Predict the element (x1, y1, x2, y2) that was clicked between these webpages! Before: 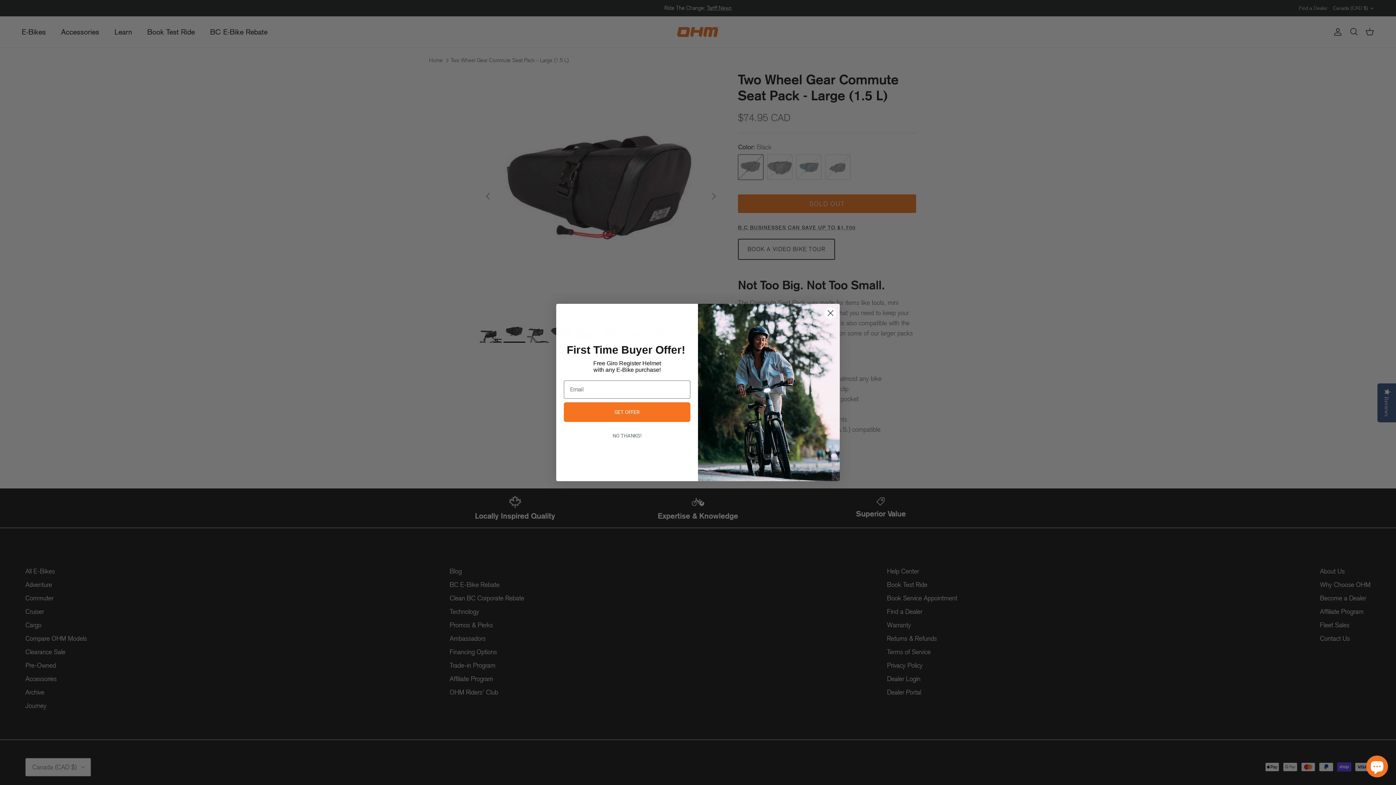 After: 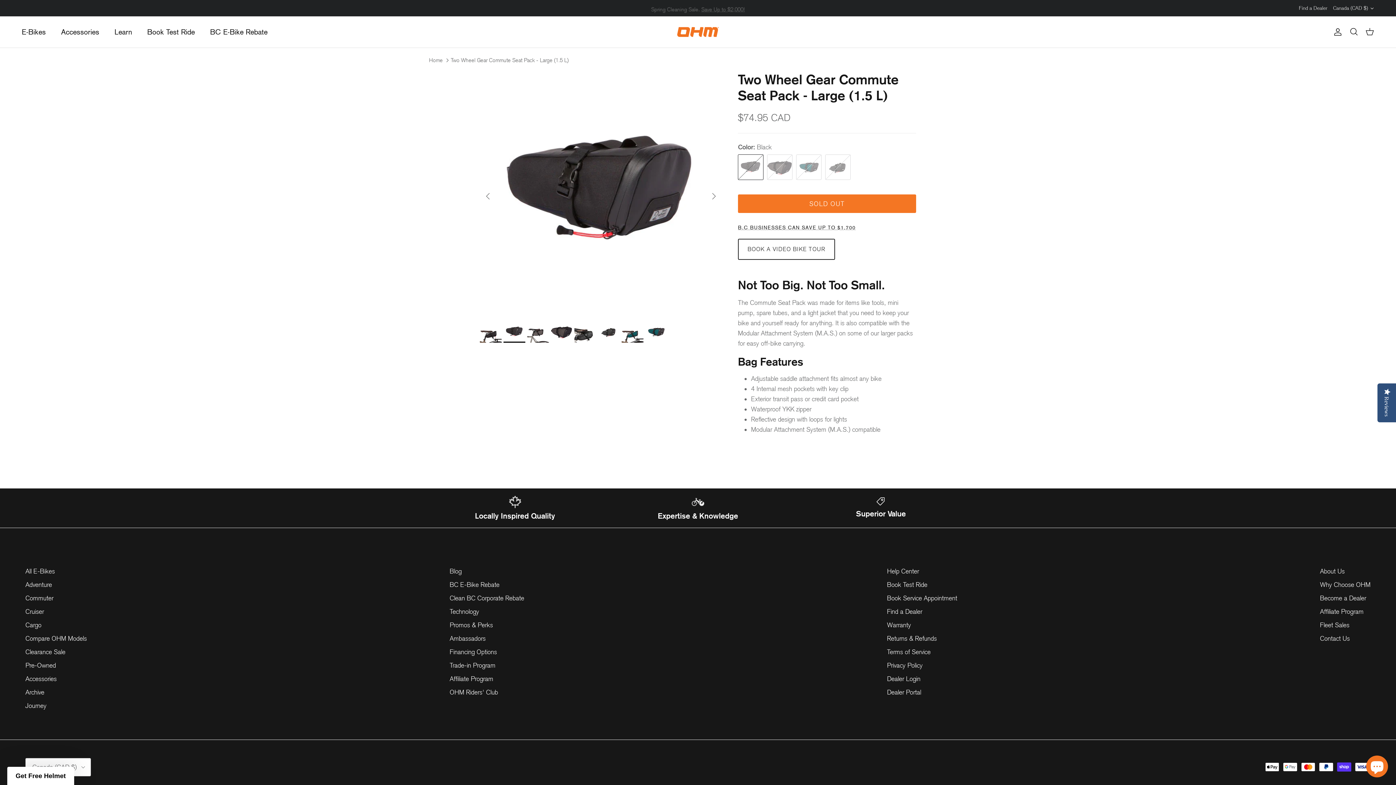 Action: bbox: (564, 429, 690, 442) label: NO THANKS!